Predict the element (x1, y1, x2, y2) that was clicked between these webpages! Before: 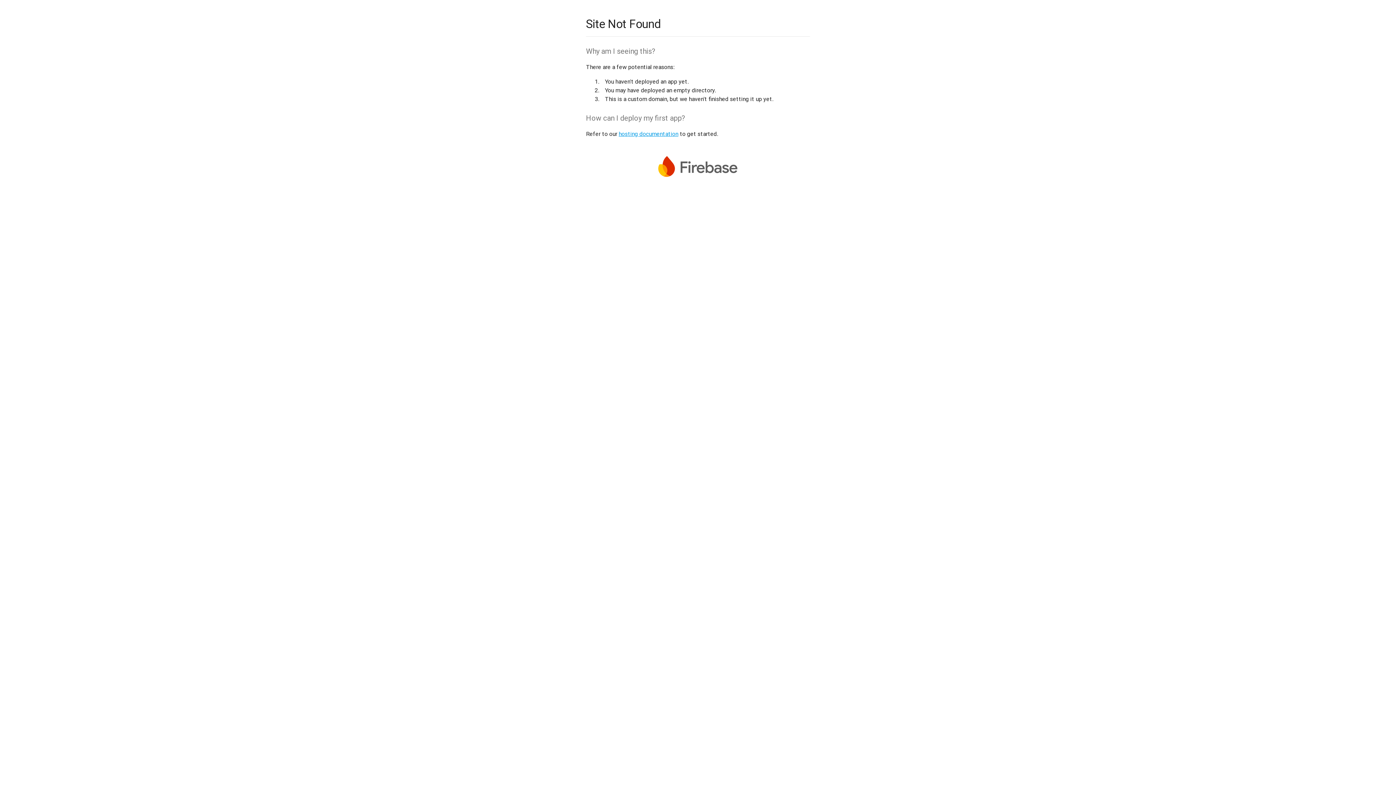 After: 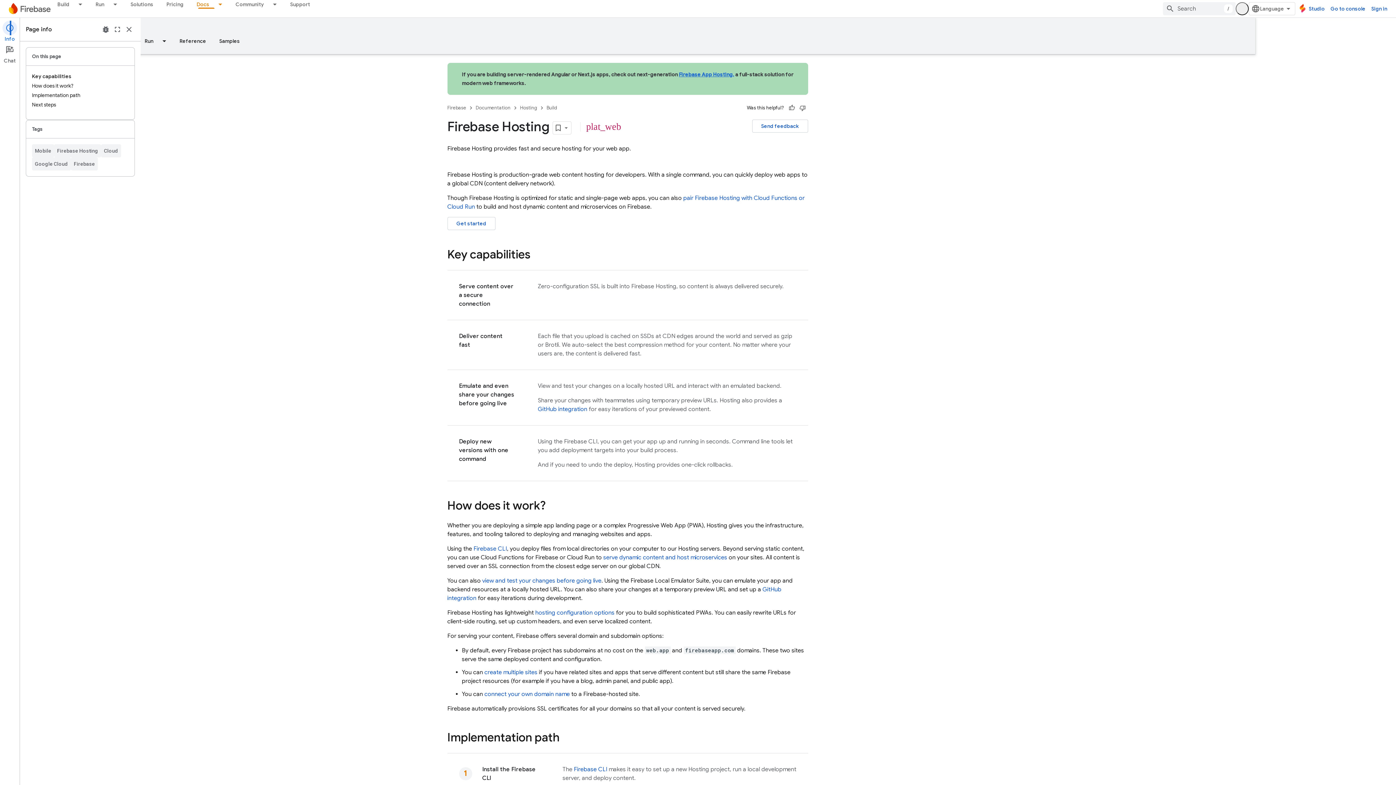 Action: bbox: (618, 130, 678, 137) label: hosting documentation